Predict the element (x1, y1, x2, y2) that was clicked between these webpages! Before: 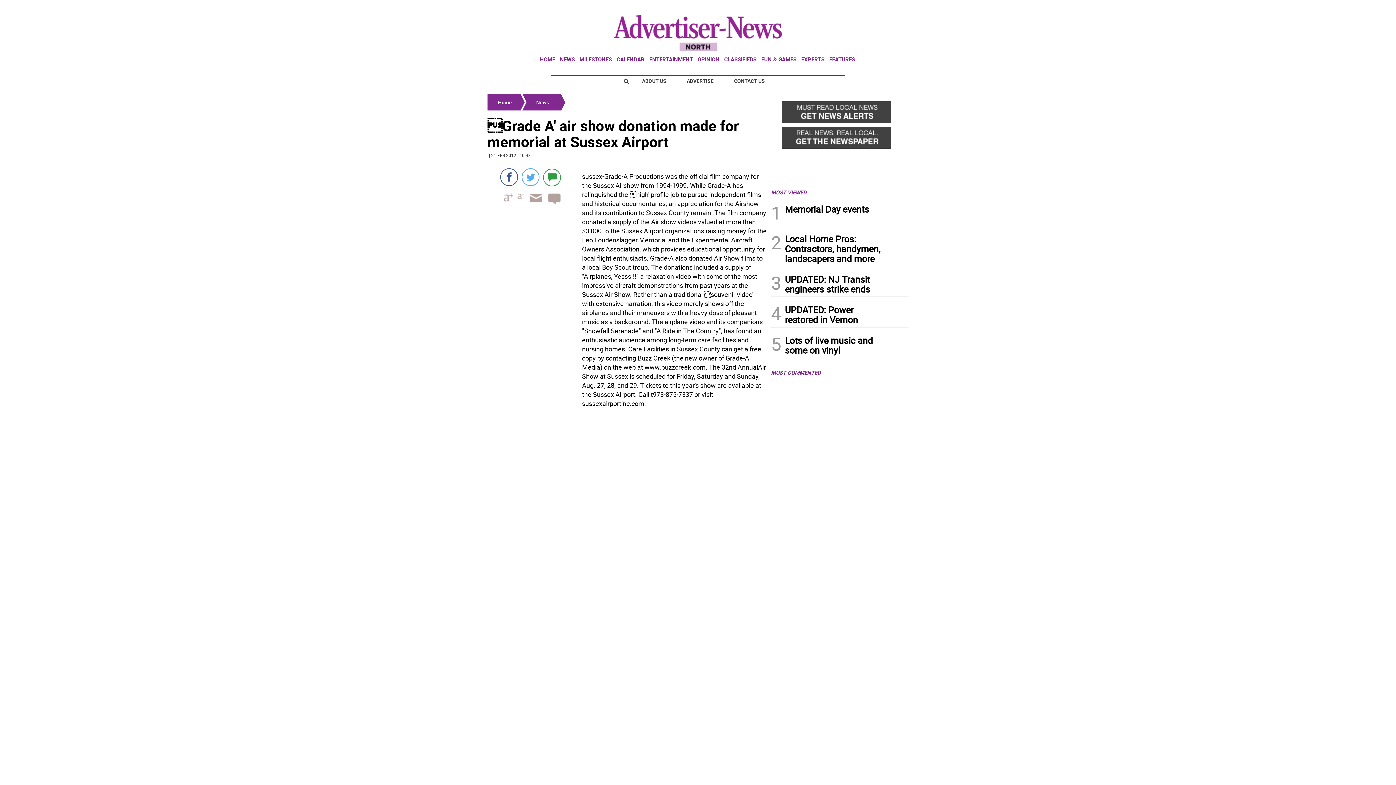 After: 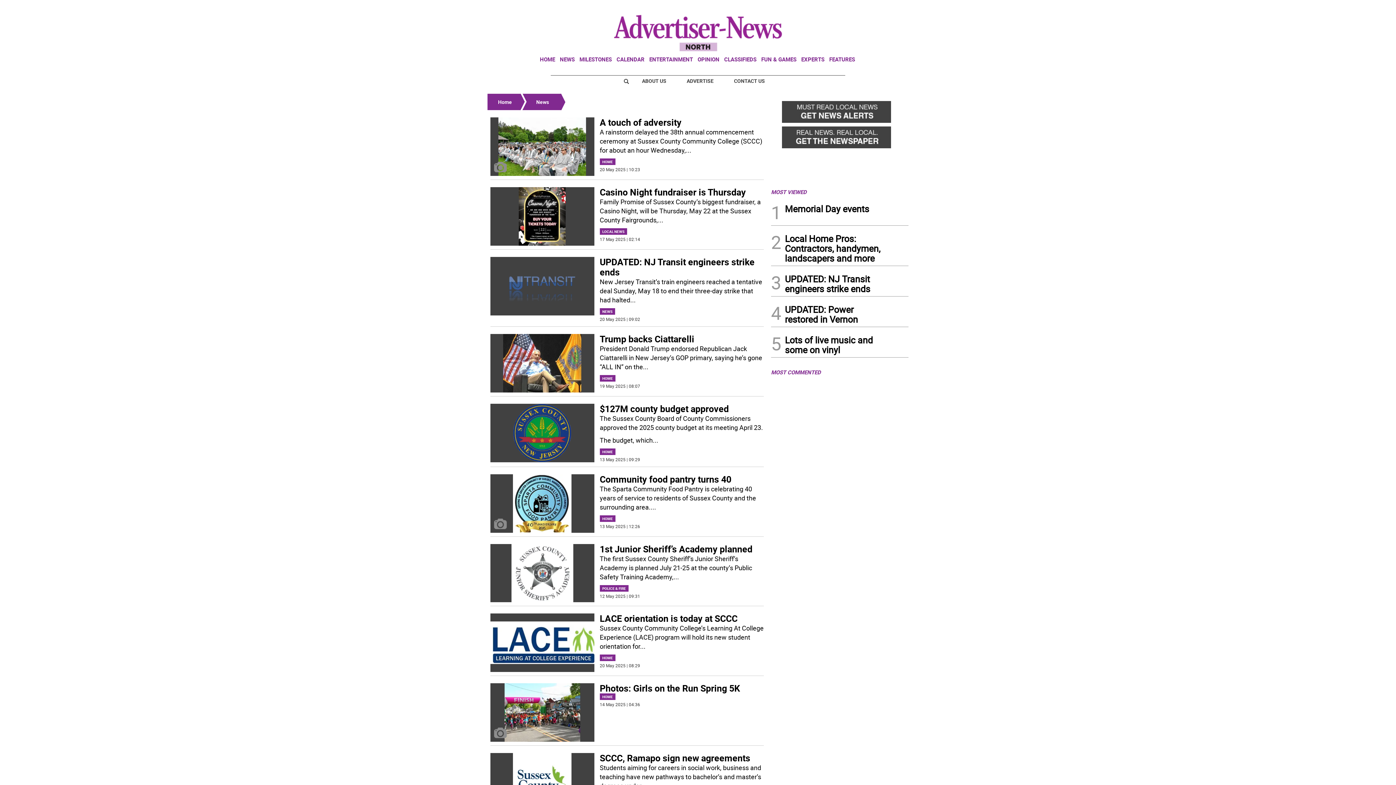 Action: label: NEWS bbox: (560, 55, 574, 62)